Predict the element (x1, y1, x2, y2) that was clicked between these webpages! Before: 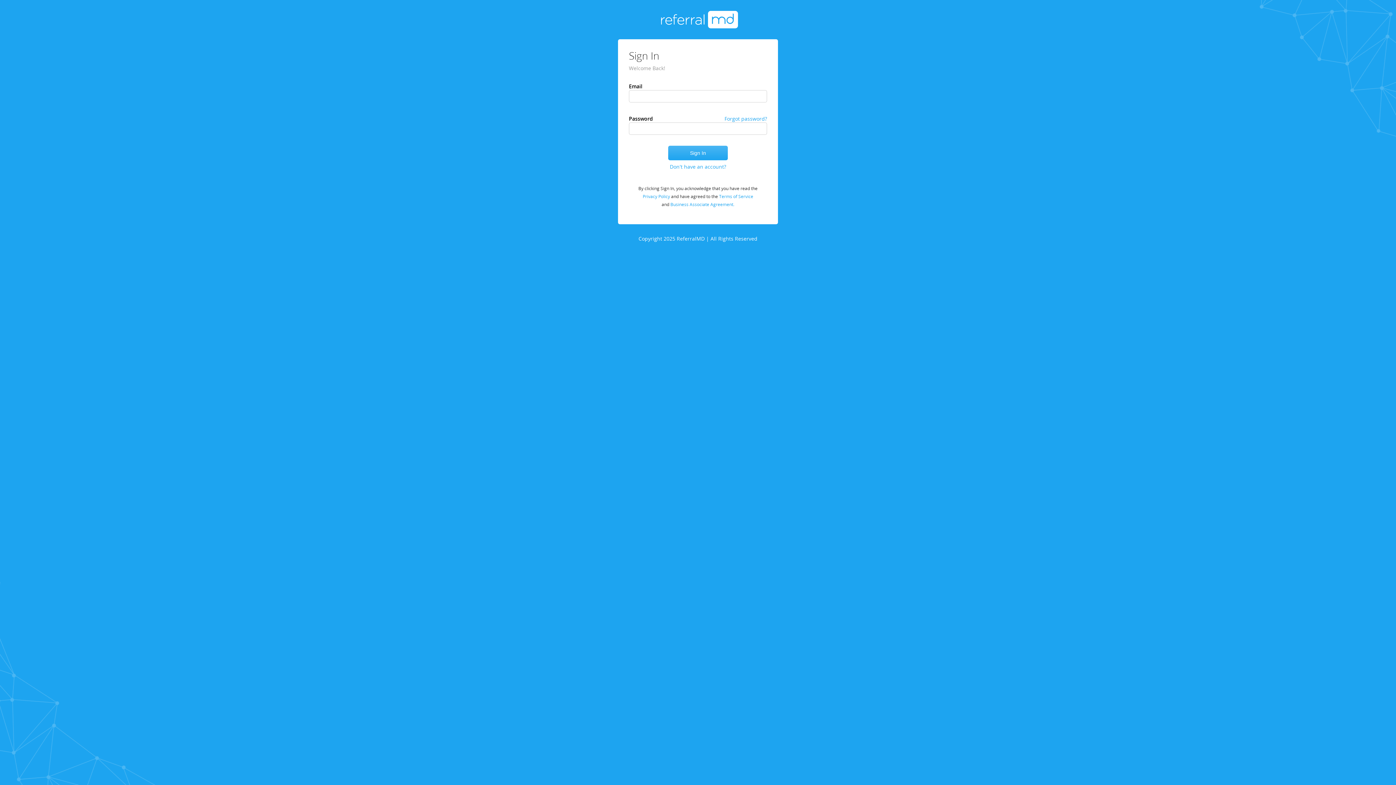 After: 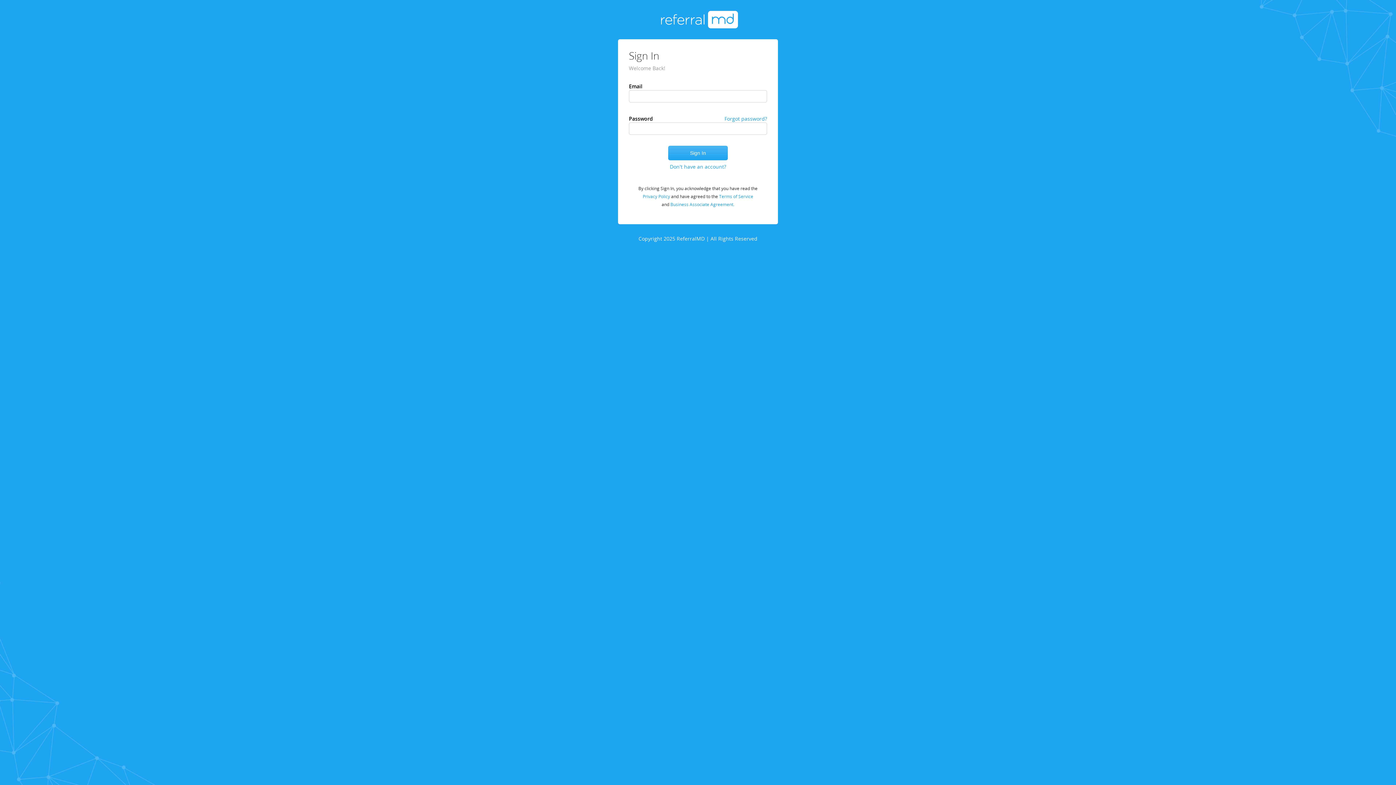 Action: bbox: (658, 10, 738, 28)